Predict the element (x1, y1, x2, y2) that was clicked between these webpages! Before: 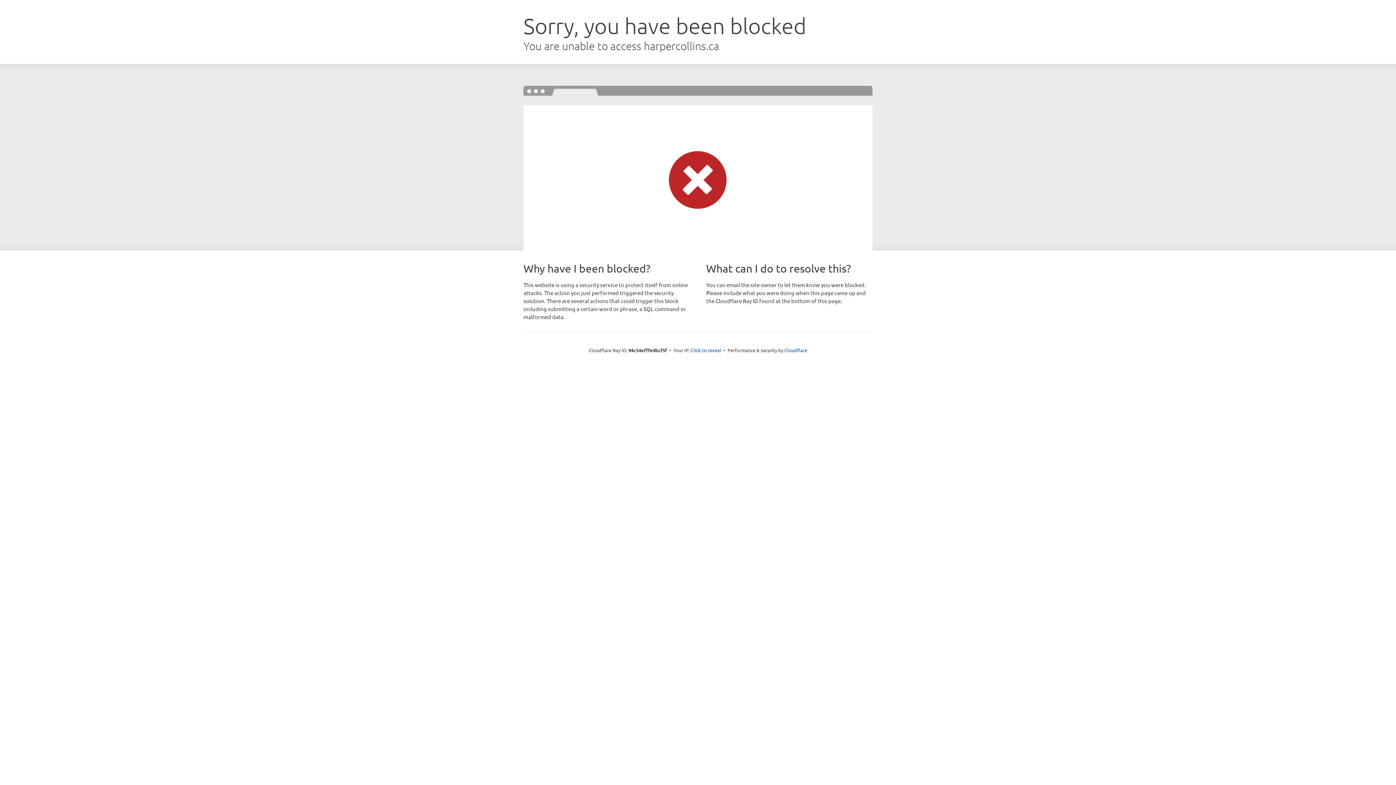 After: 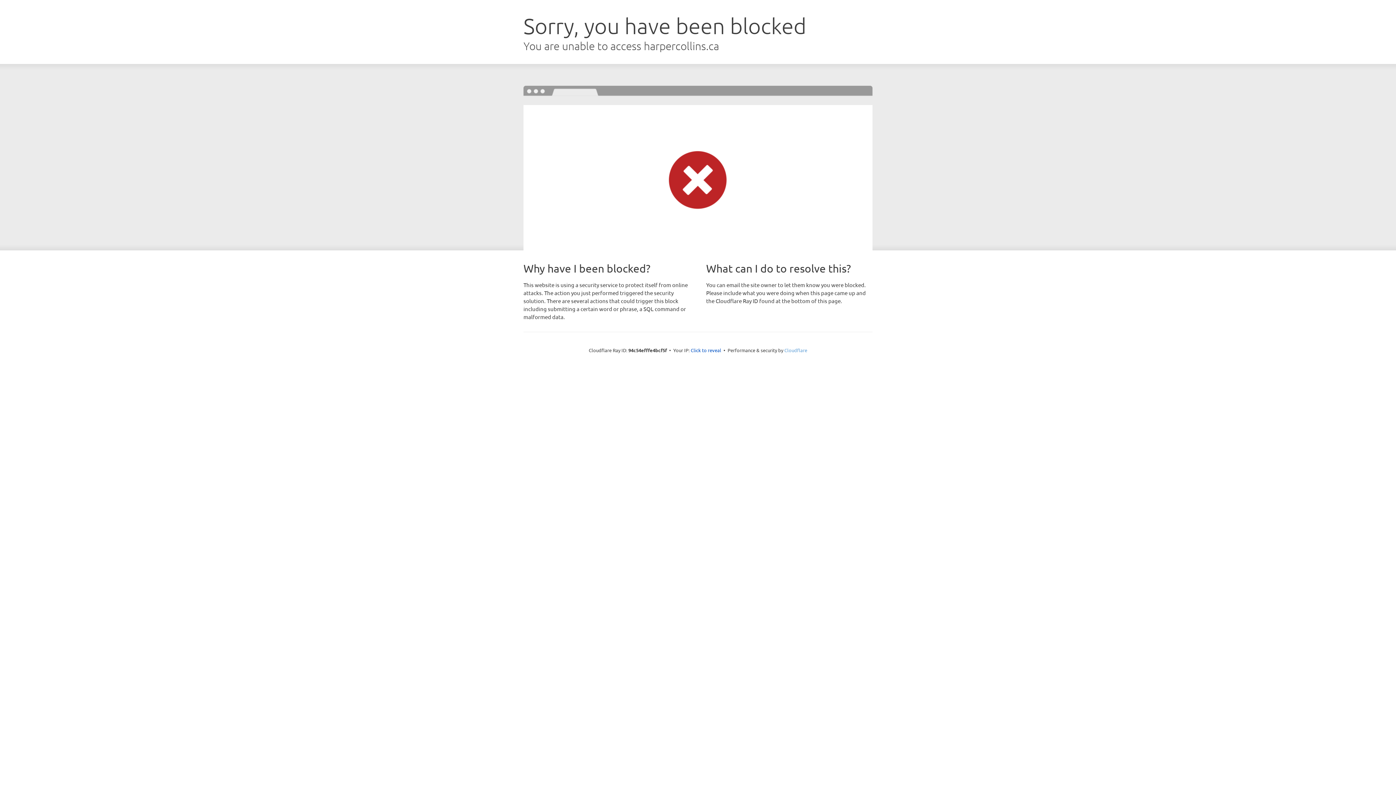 Action: bbox: (784, 347, 807, 353) label: Cloudflare